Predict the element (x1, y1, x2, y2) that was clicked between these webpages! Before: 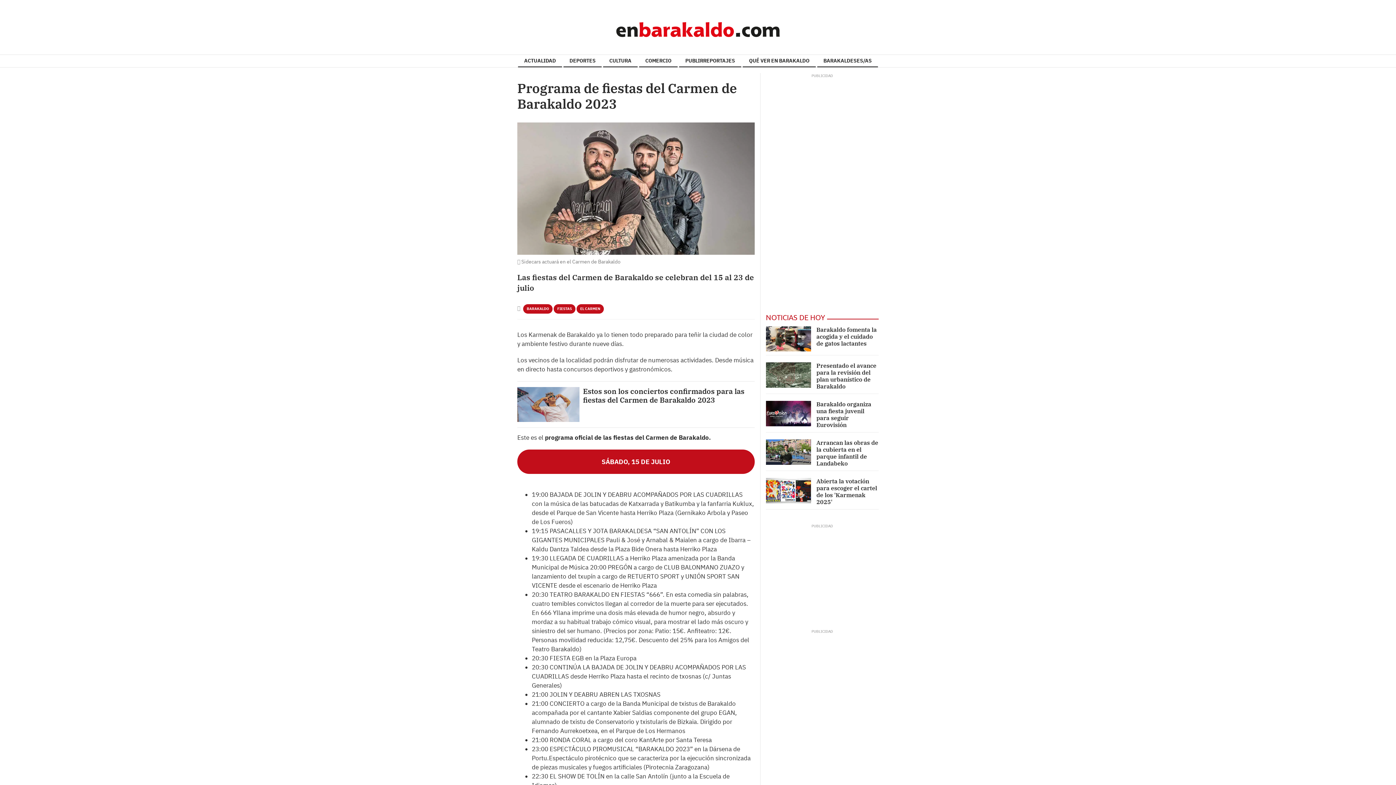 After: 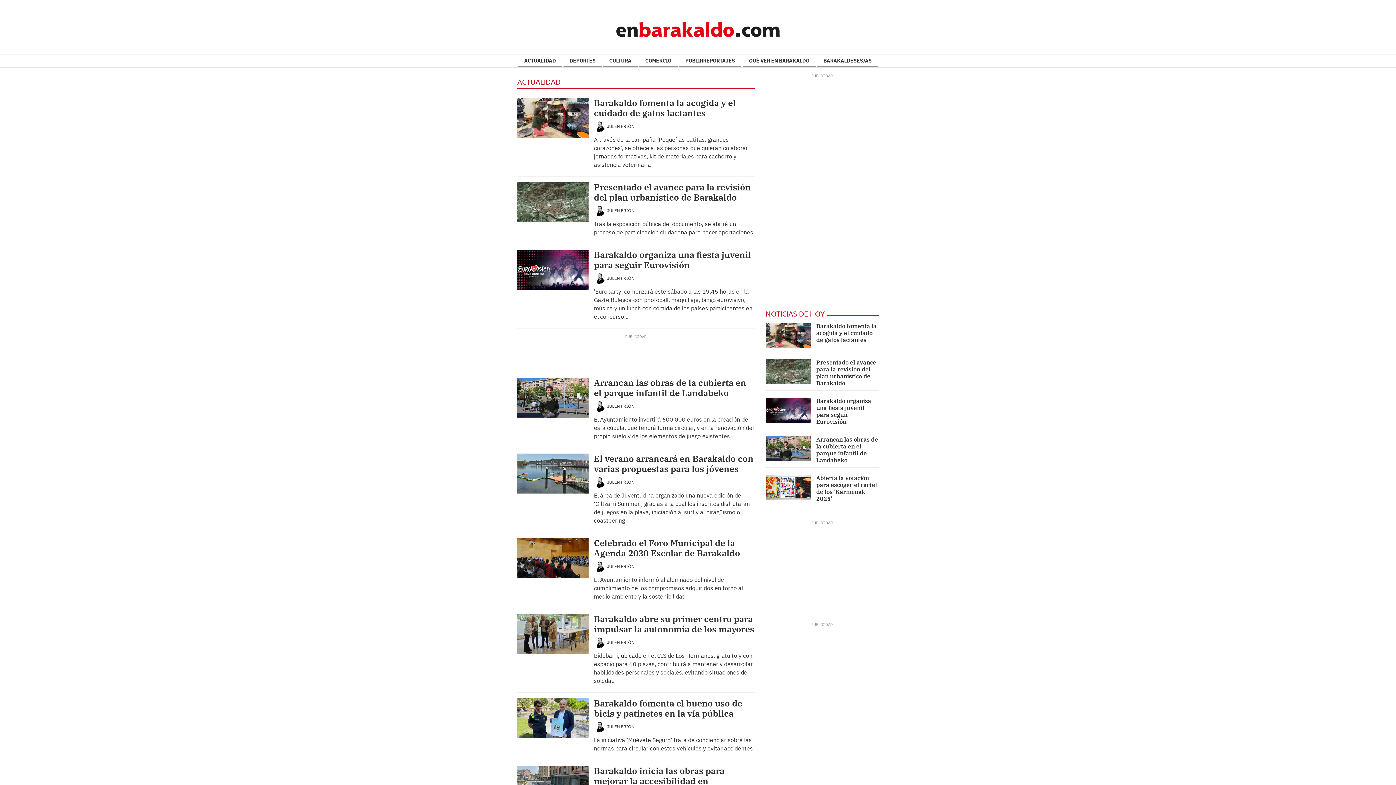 Action: label: ACTUALIDAD bbox: (518, 54, 562, 67)